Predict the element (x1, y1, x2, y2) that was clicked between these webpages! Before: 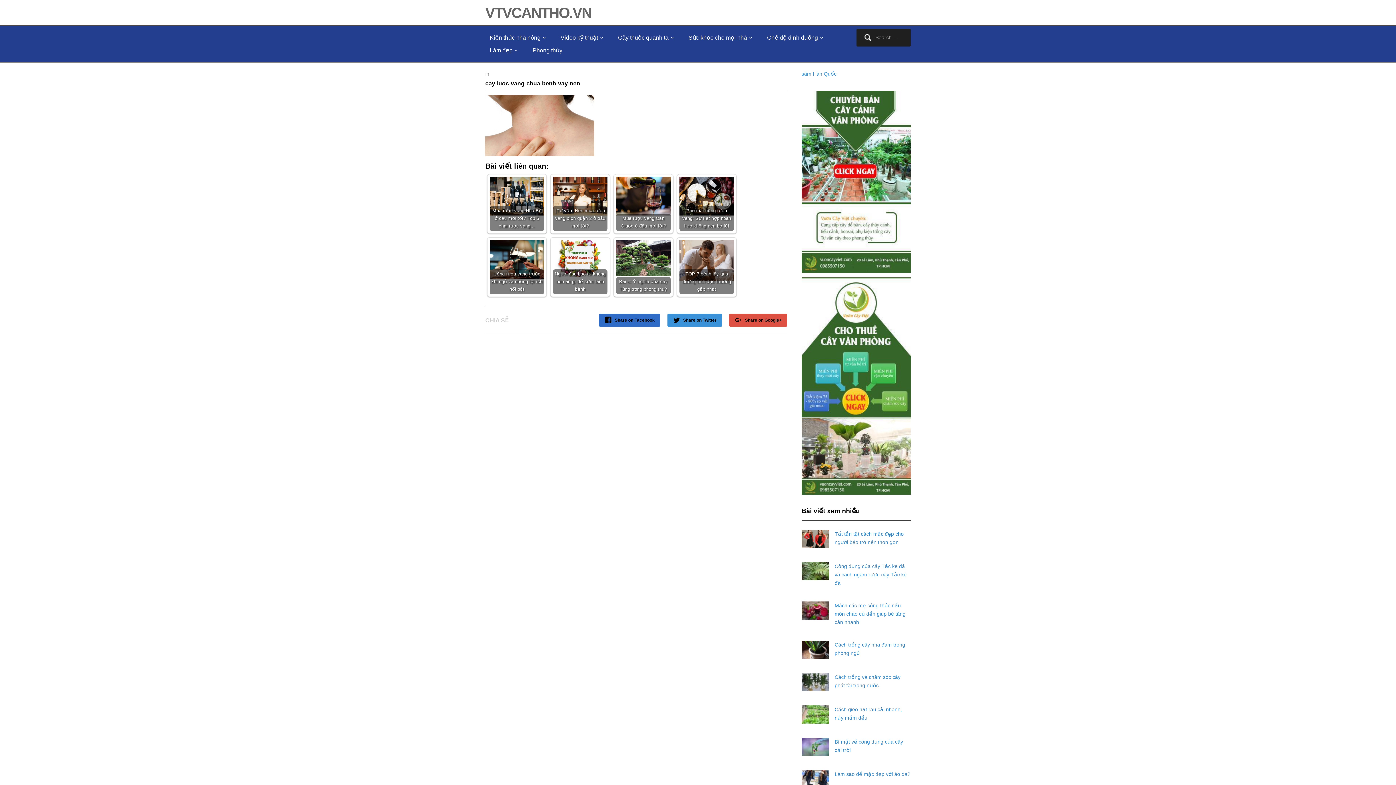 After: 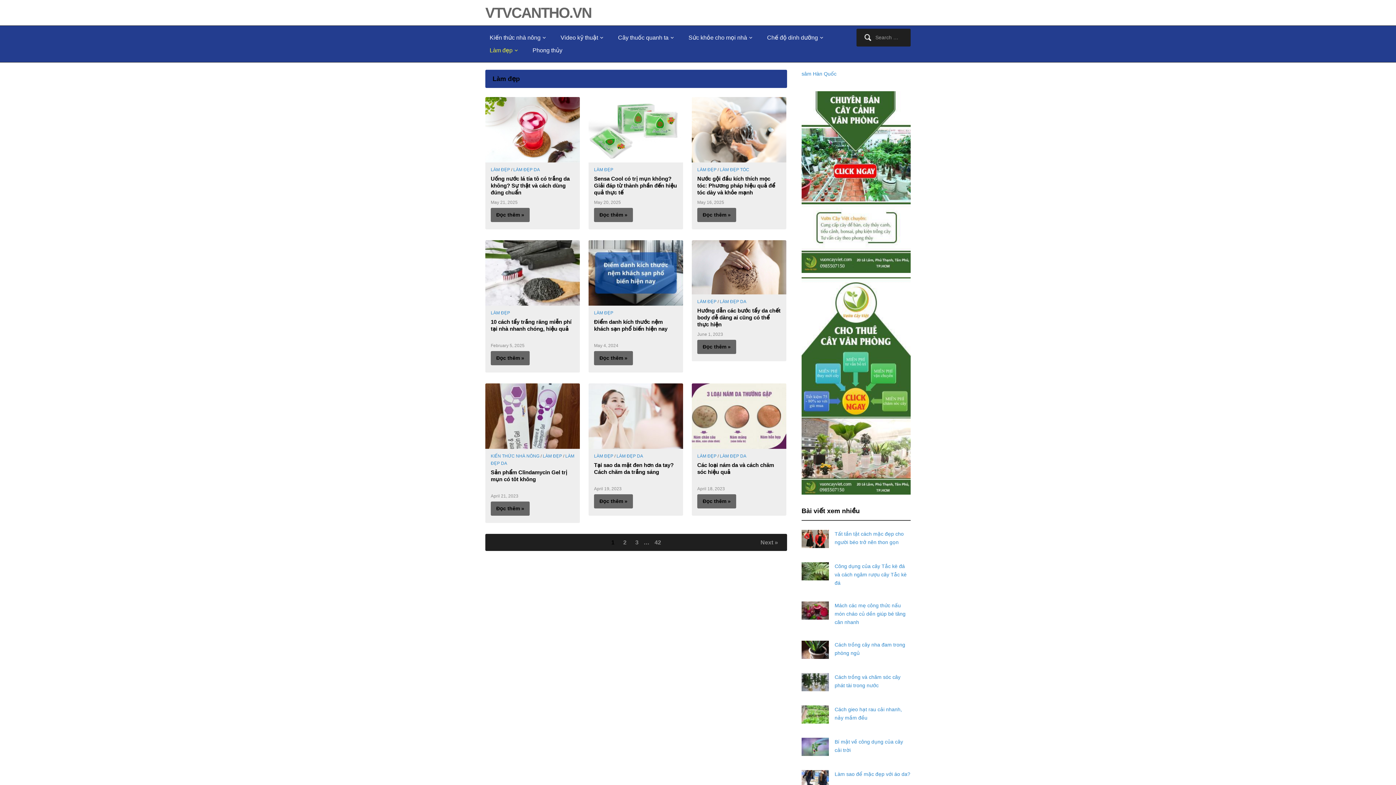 Action: bbox: (485, 44, 522, 56) label: Làm đẹp